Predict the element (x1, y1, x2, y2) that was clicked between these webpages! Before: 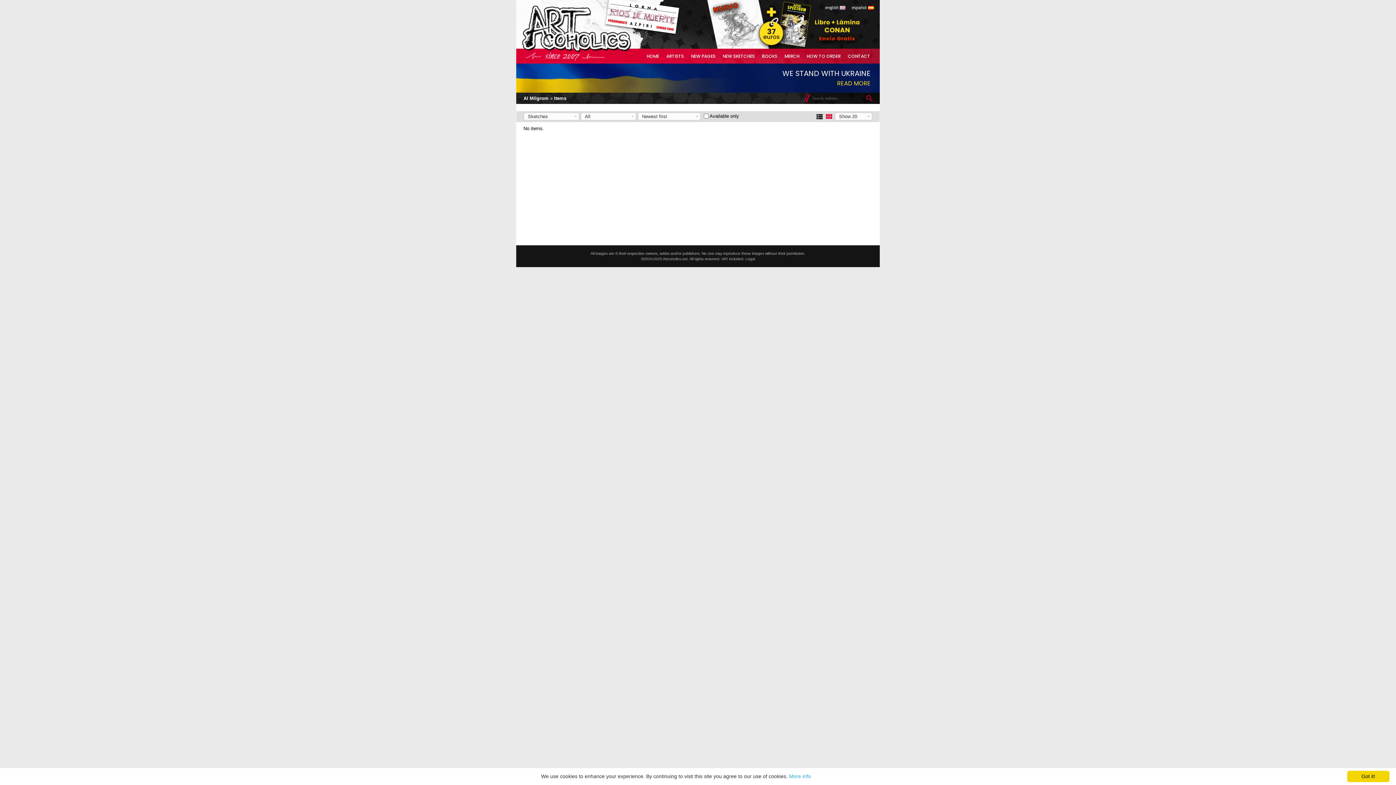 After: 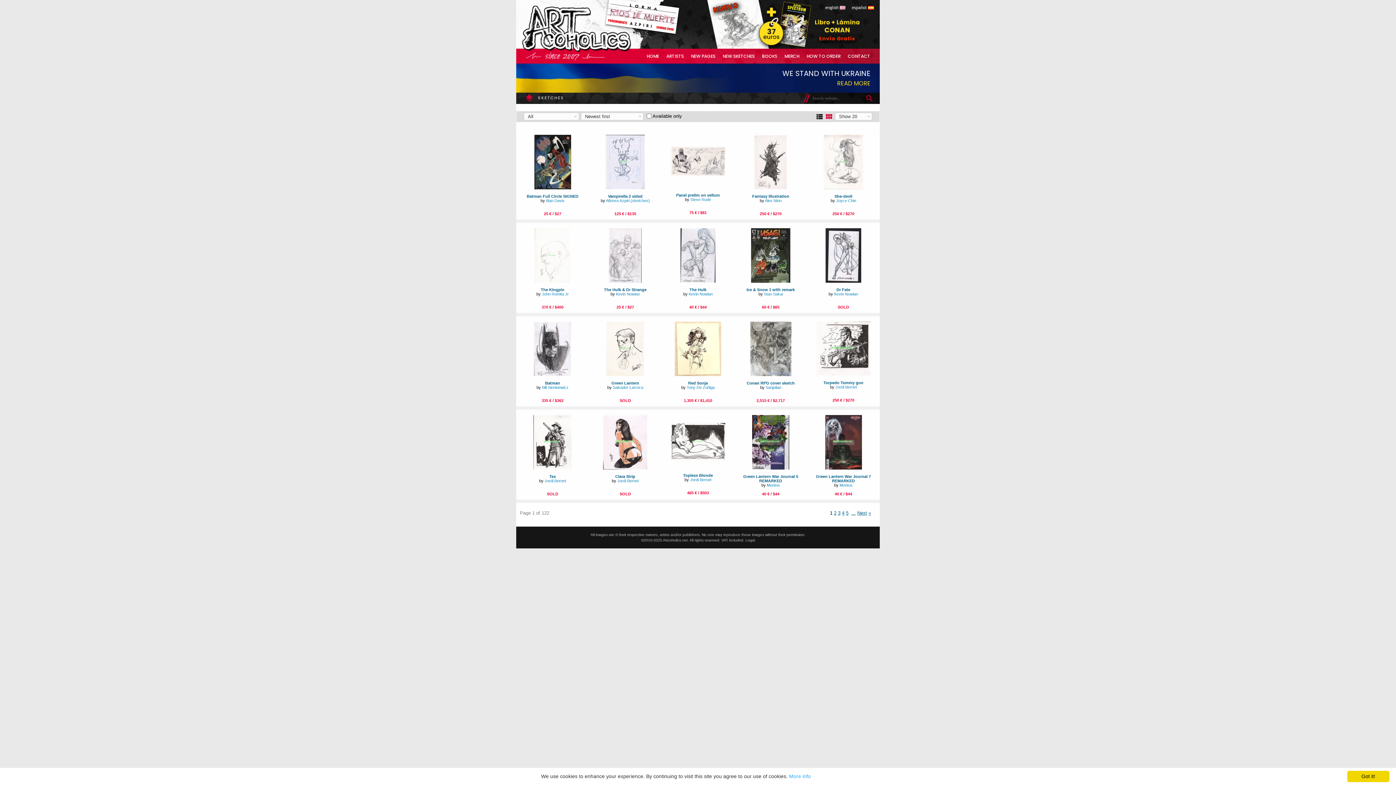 Action: label: NEW SKETCHES bbox: (719, 48, 758, 63)